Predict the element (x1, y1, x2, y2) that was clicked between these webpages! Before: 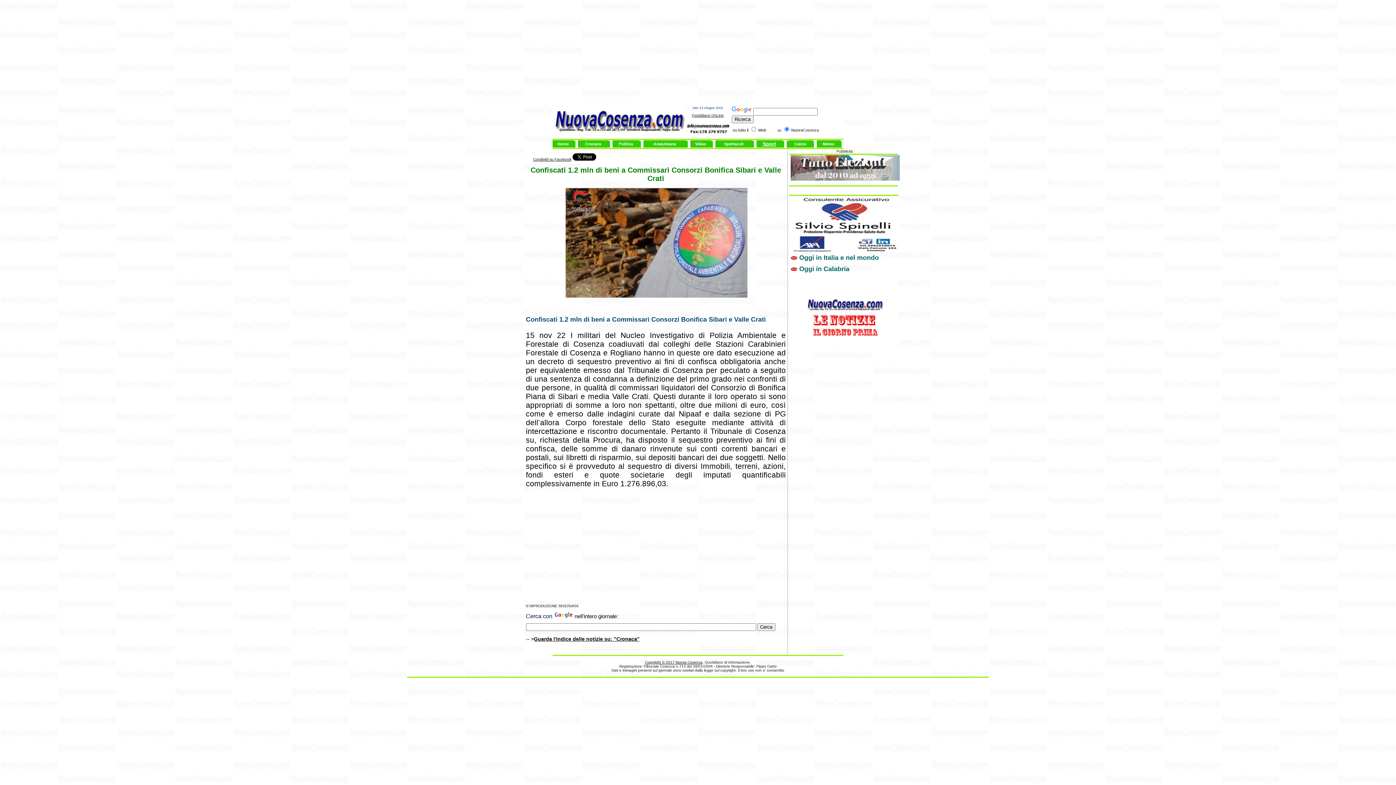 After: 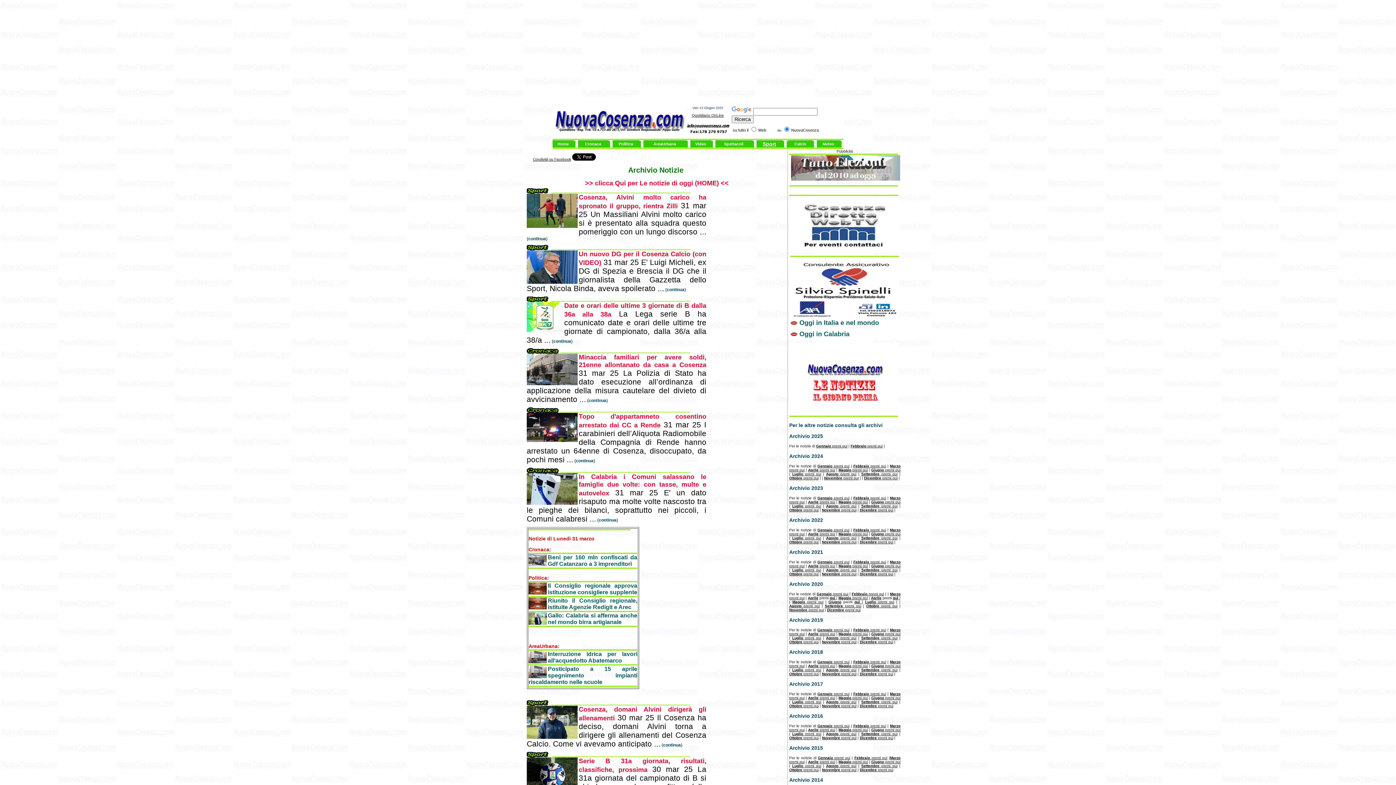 Action: bbox: (653, 141, 676, 146) label: AreaUrbana